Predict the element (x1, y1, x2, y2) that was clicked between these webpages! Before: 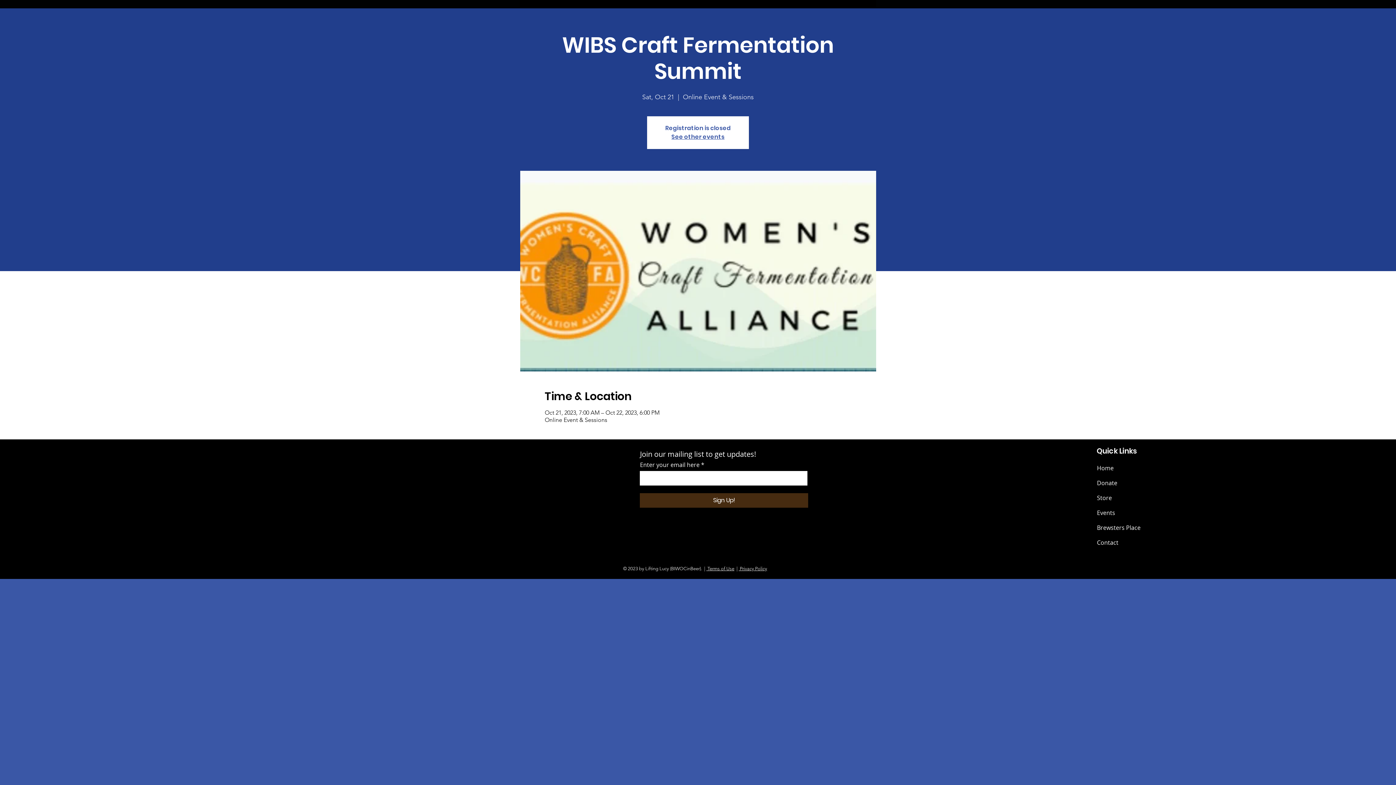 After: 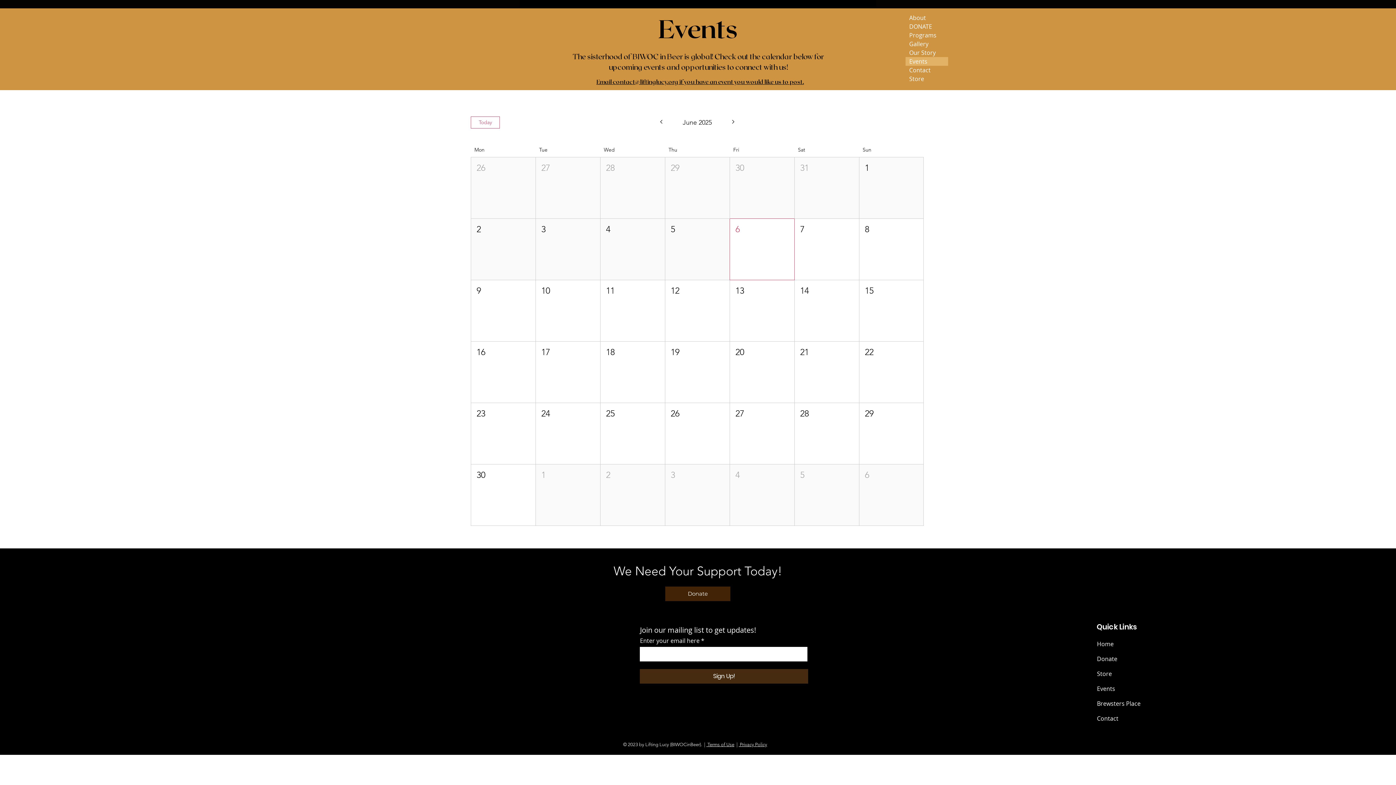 Action: label: Events bbox: (1097, 509, 1115, 517)